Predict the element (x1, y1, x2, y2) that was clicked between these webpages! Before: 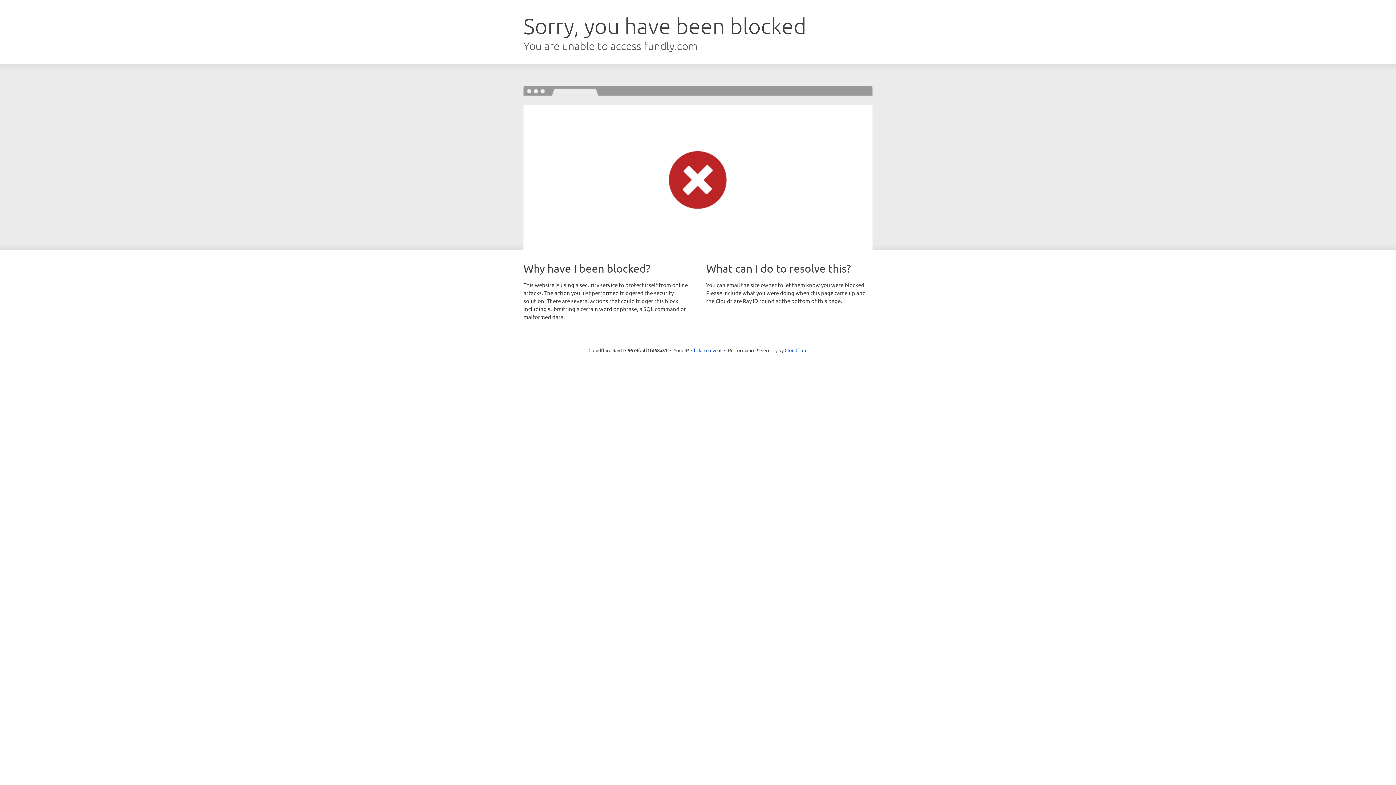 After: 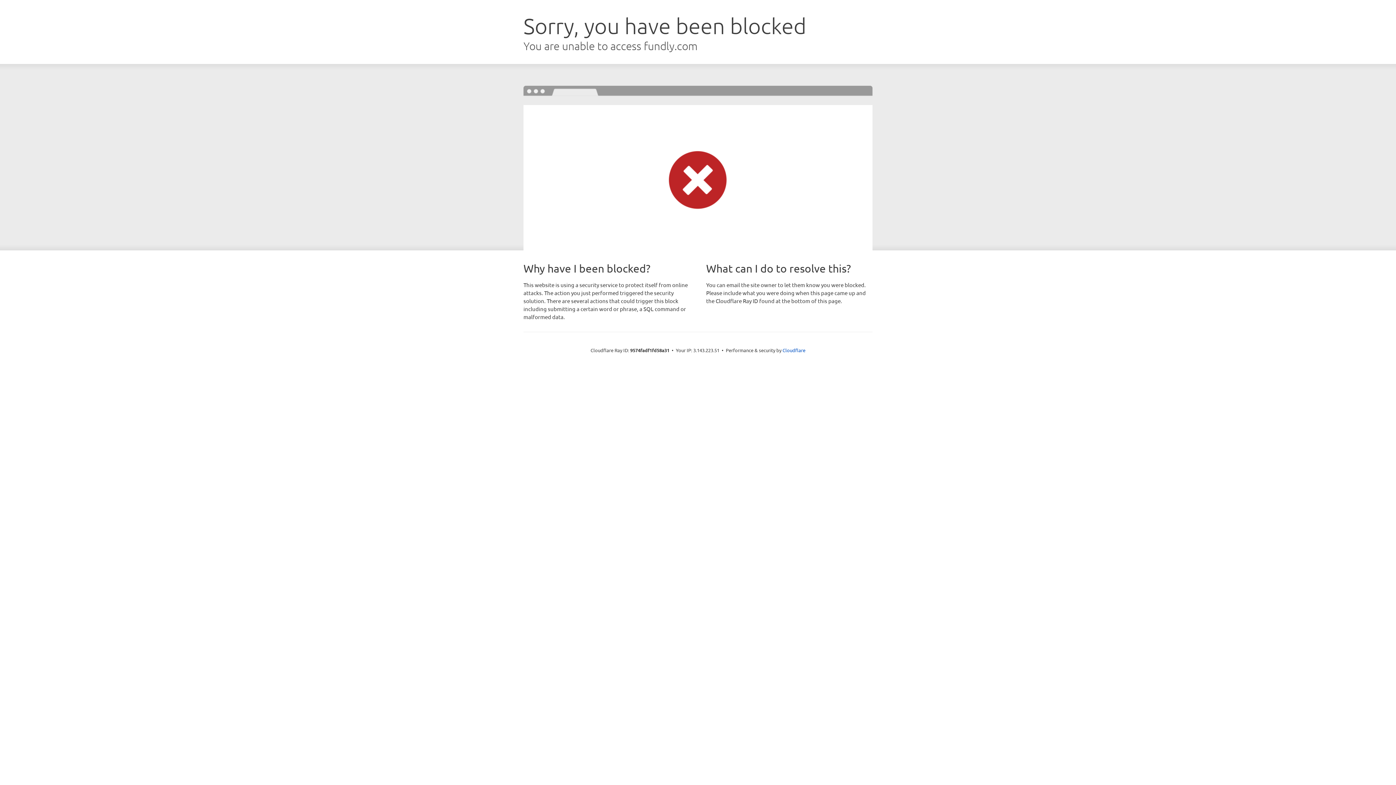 Action: bbox: (691, 346, 721, 353) label: Click to reveal